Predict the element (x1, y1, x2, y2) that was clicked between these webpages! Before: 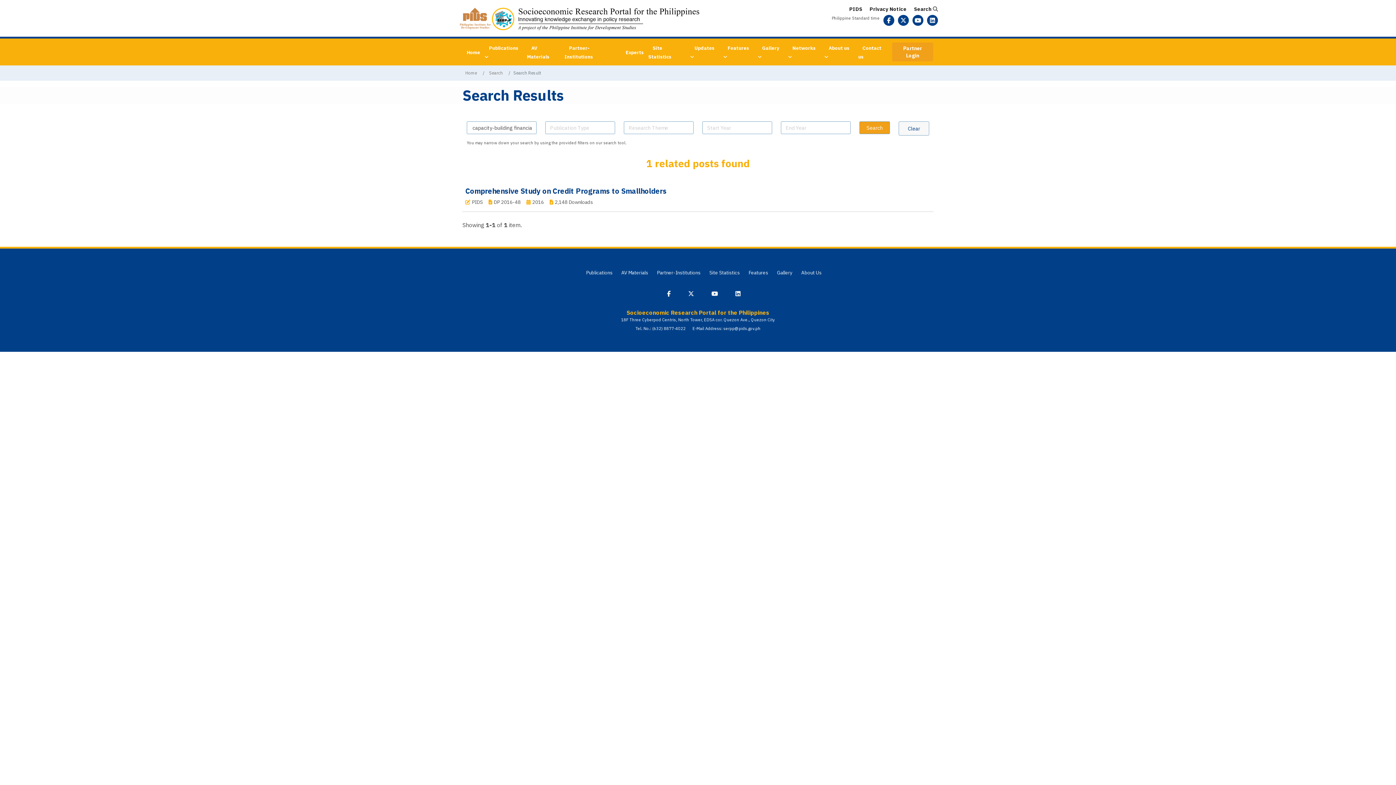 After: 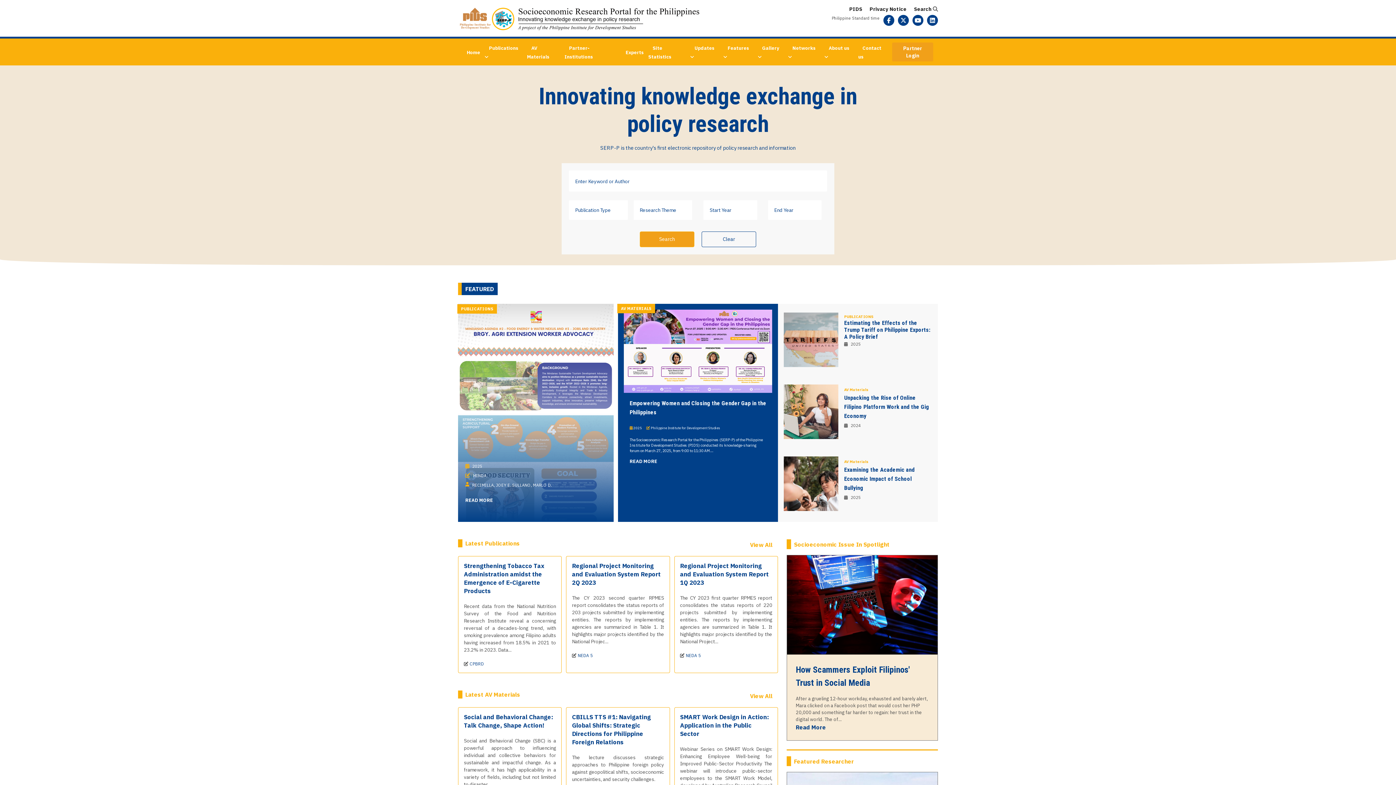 Action: bbox: (462, 46, 484, 58) label: Home